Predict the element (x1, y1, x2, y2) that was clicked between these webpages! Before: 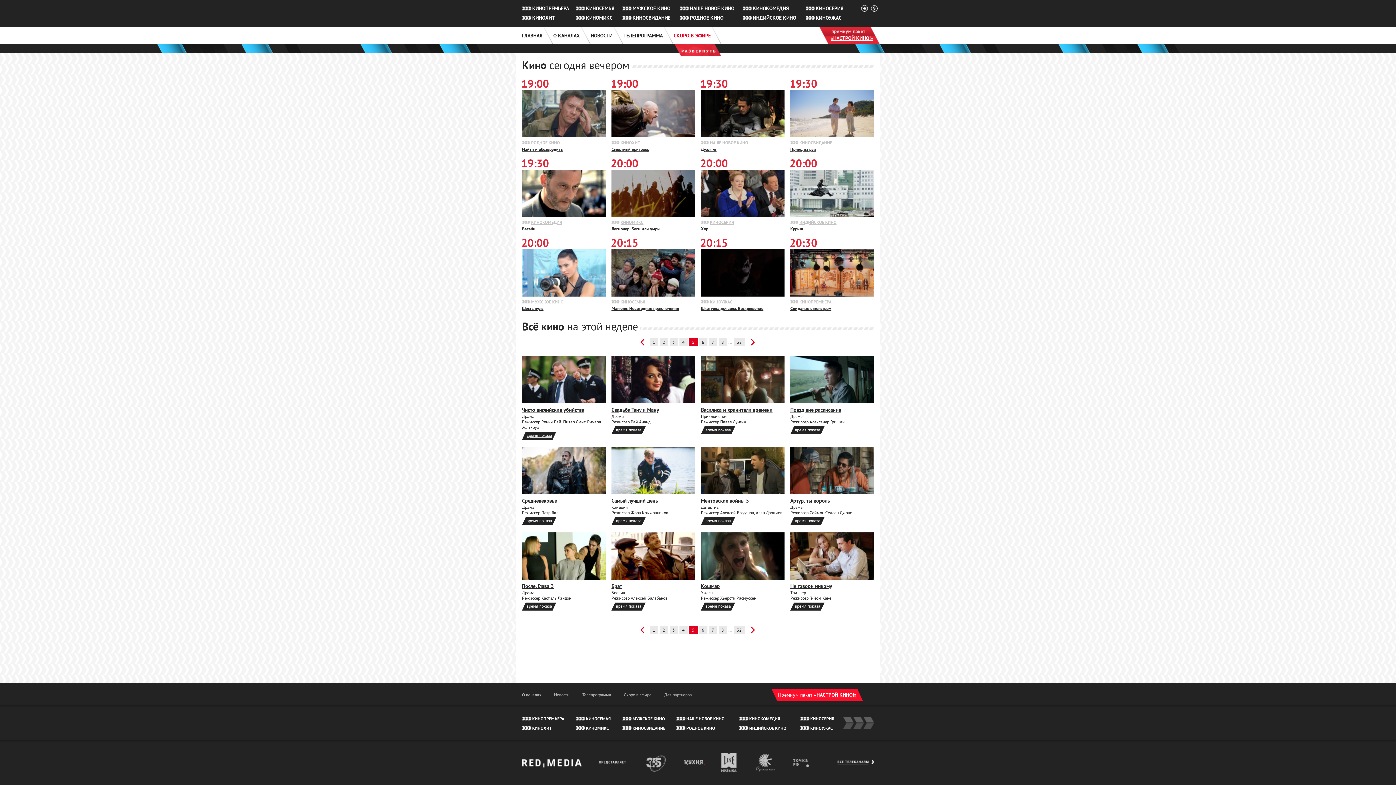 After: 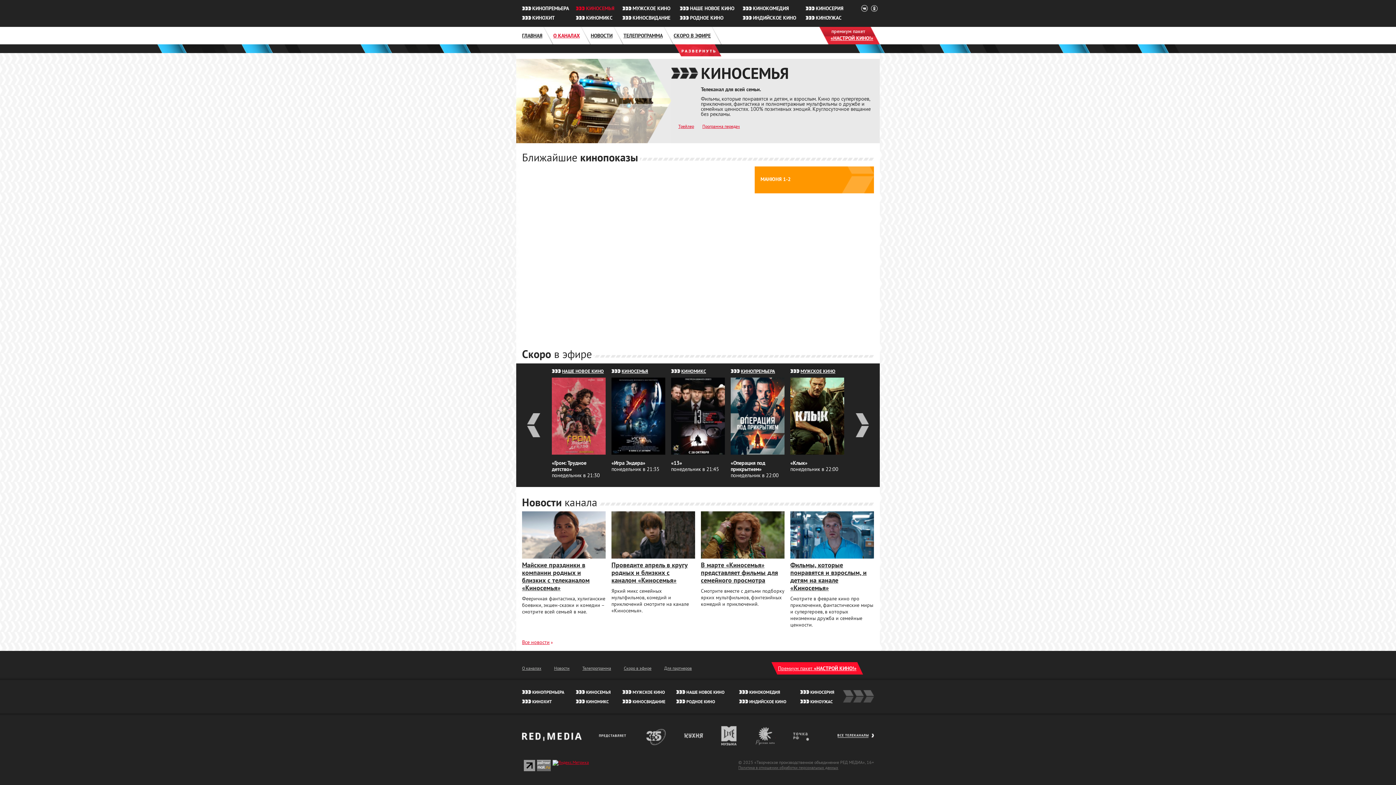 Action: label: КИНОСЕМЬЯ bbox: (586, 716, 610, 721)